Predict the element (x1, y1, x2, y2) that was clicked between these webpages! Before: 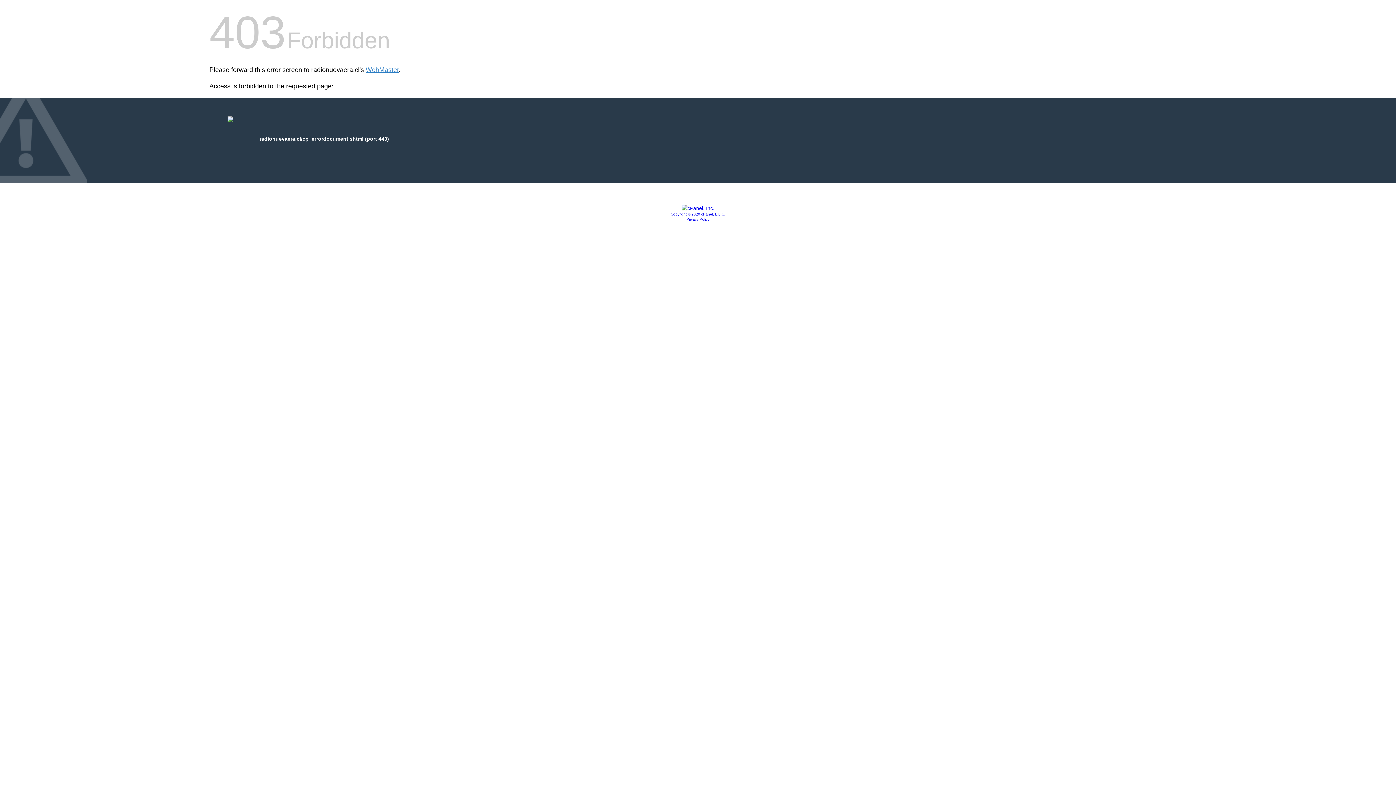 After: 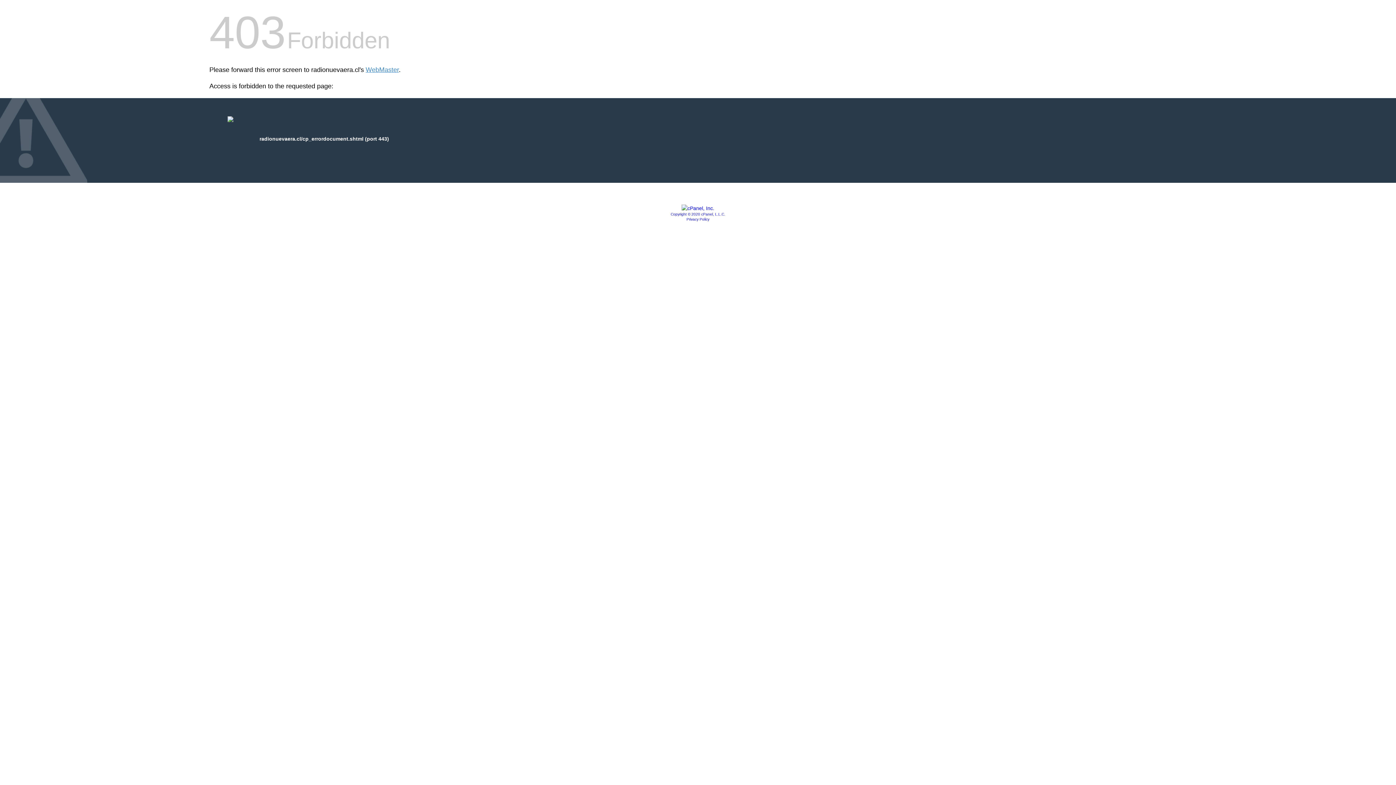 Action: bbox: (681, 205, 714, 211)